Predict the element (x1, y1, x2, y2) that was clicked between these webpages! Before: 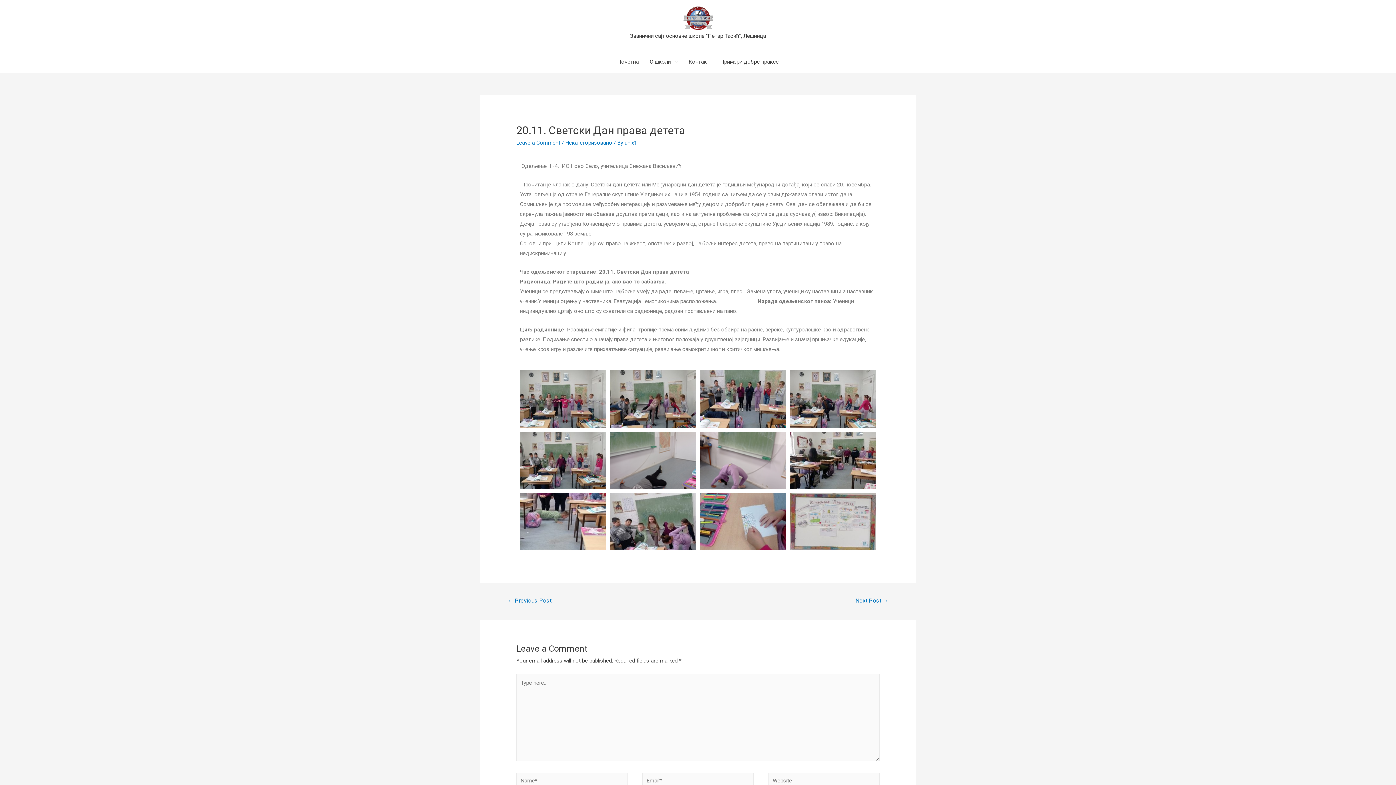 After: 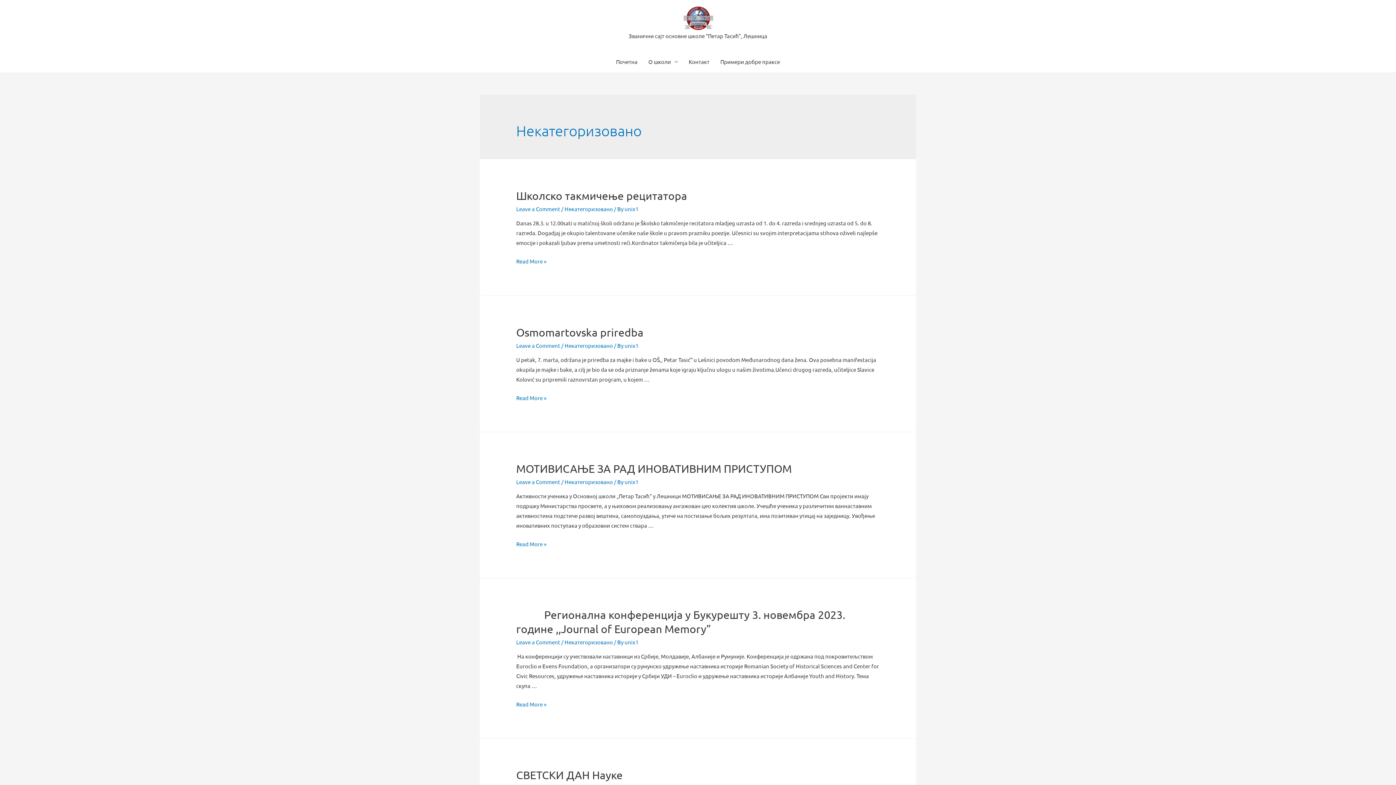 Action: bbox: (565, 139, 612, 146) label: Некатегоризовано